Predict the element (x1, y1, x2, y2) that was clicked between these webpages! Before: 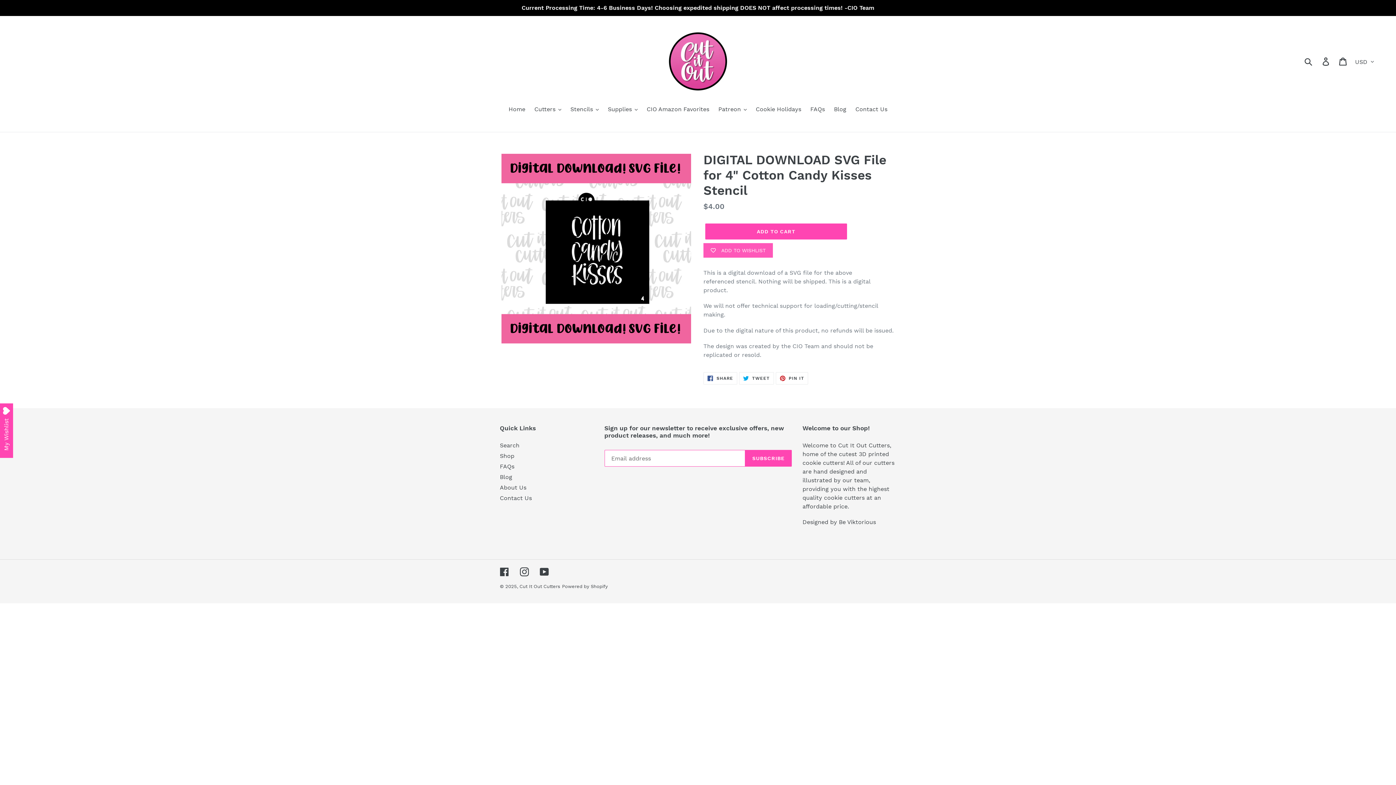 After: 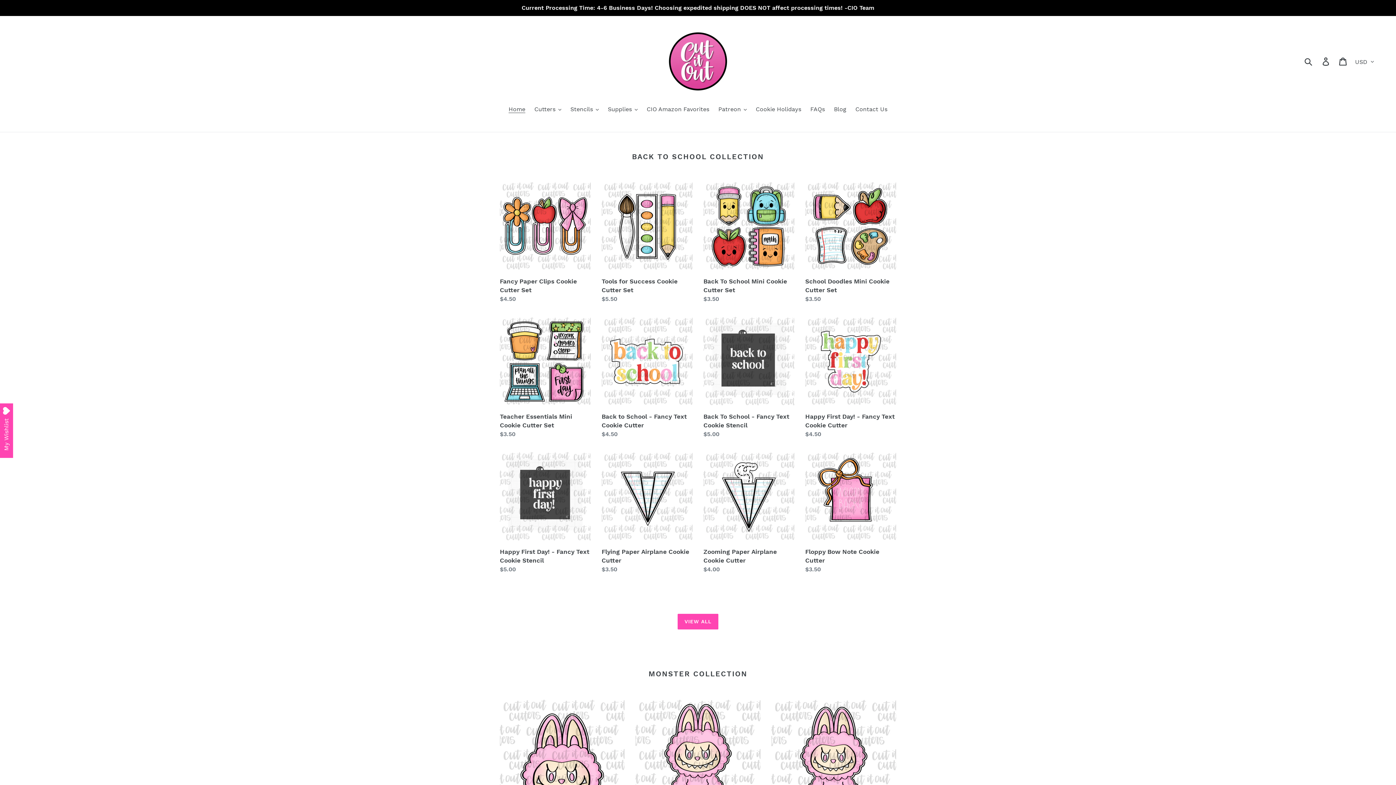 Action: bbox: (505, 105, 529, 114) label: Home